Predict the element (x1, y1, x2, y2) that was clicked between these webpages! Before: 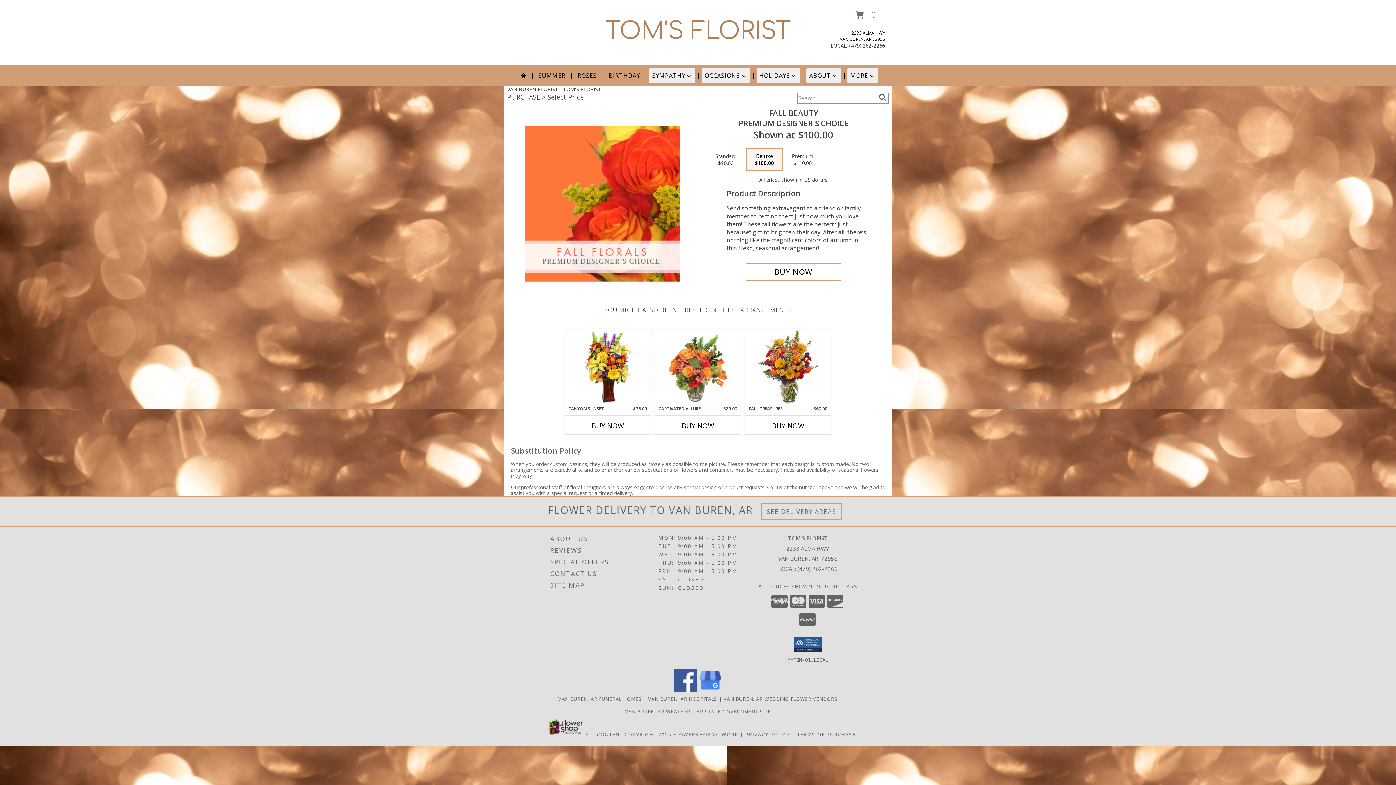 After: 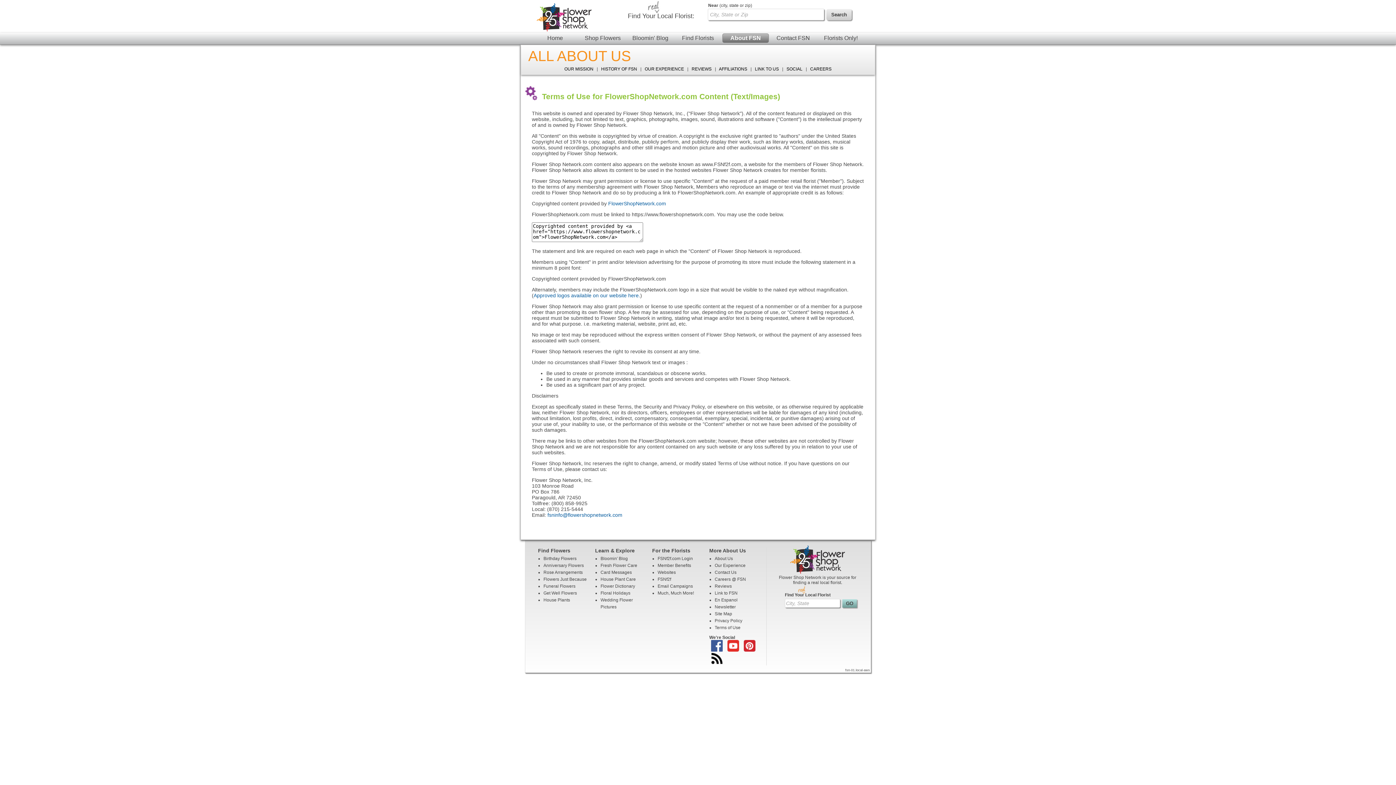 Action: bbox: (585, 731, 671, 738) label: Open Flower shop network terms of use in new window